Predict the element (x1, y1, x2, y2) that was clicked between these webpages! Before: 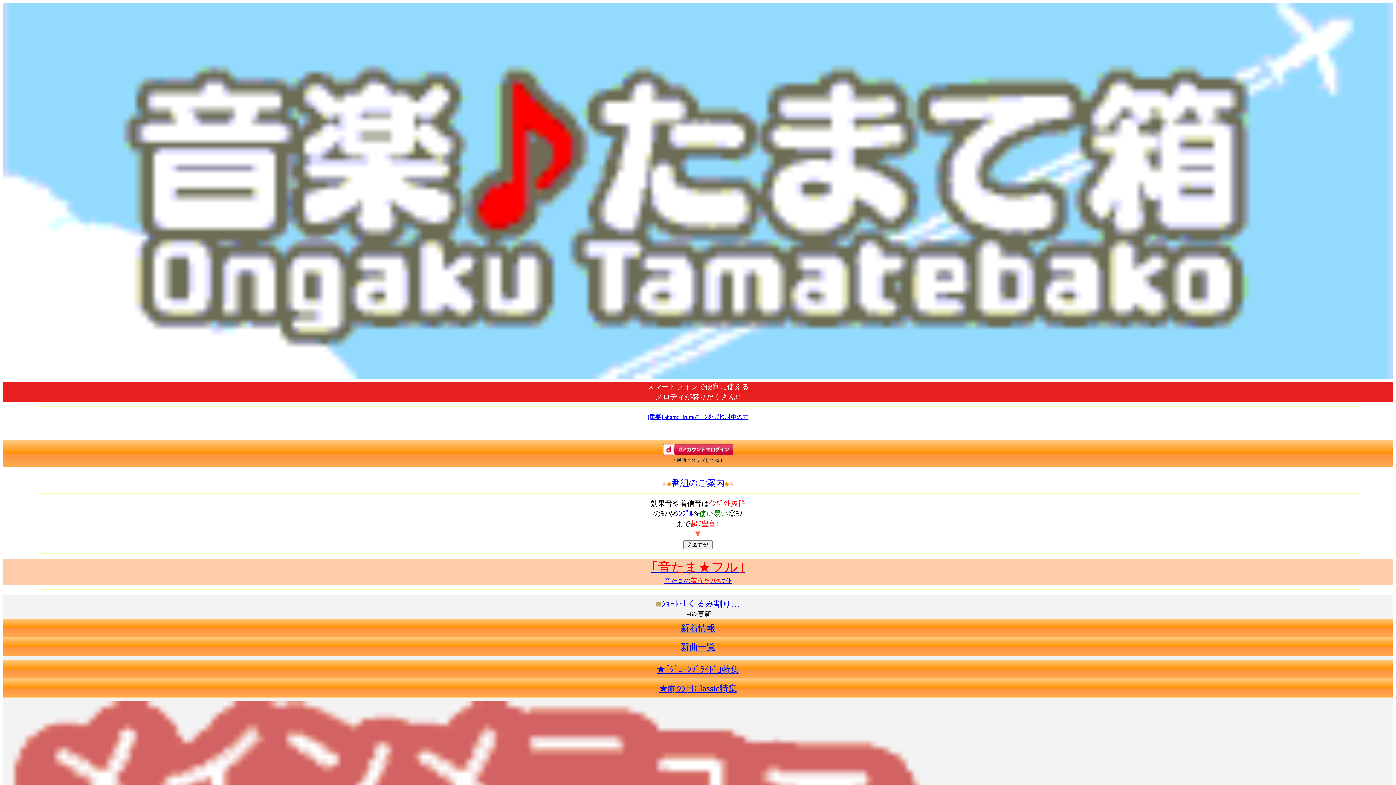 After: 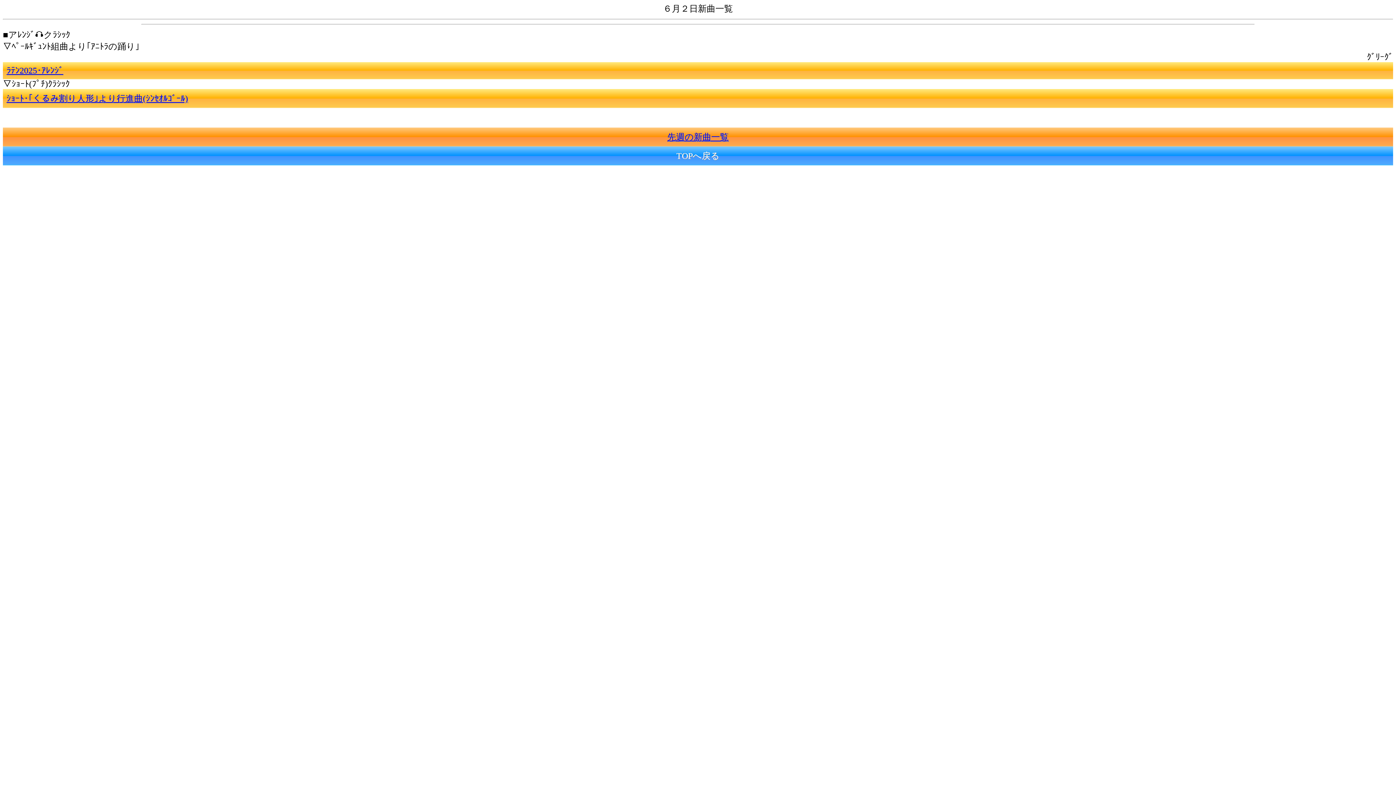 Action: label: 新曲一覧 bbox: (680, 642, 715, 651)